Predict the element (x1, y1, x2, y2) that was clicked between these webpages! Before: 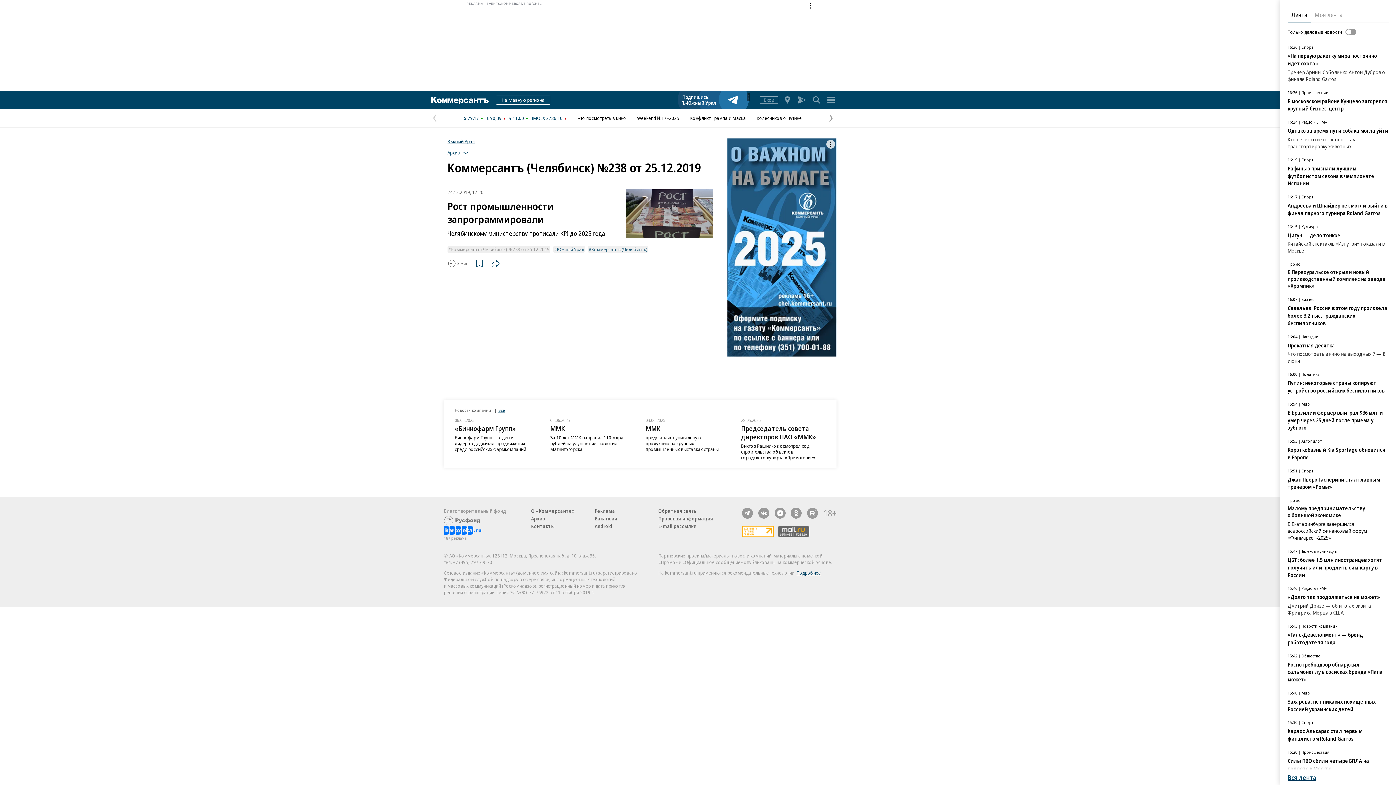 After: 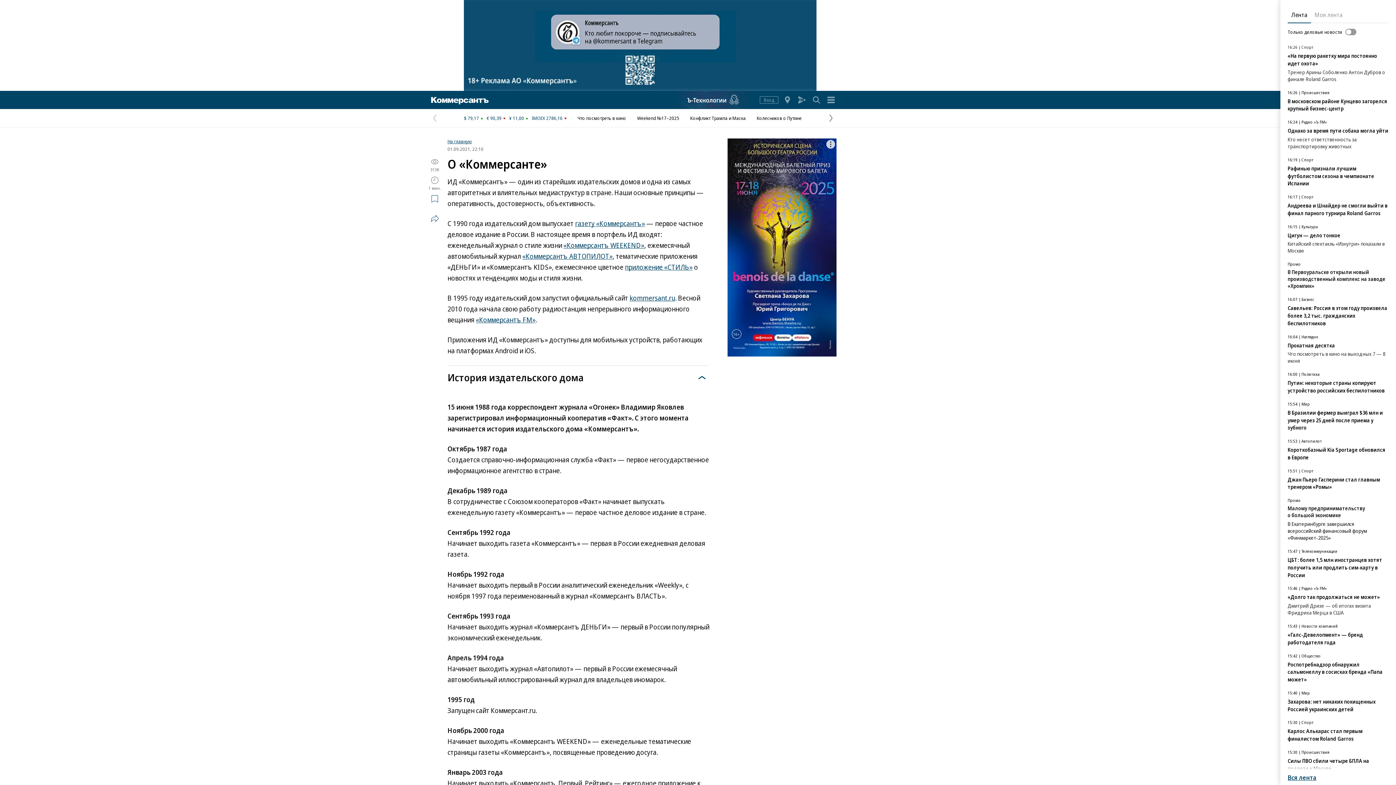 Action: label: О «Коммерсанте» bbox: (531, 508, 574, 514)